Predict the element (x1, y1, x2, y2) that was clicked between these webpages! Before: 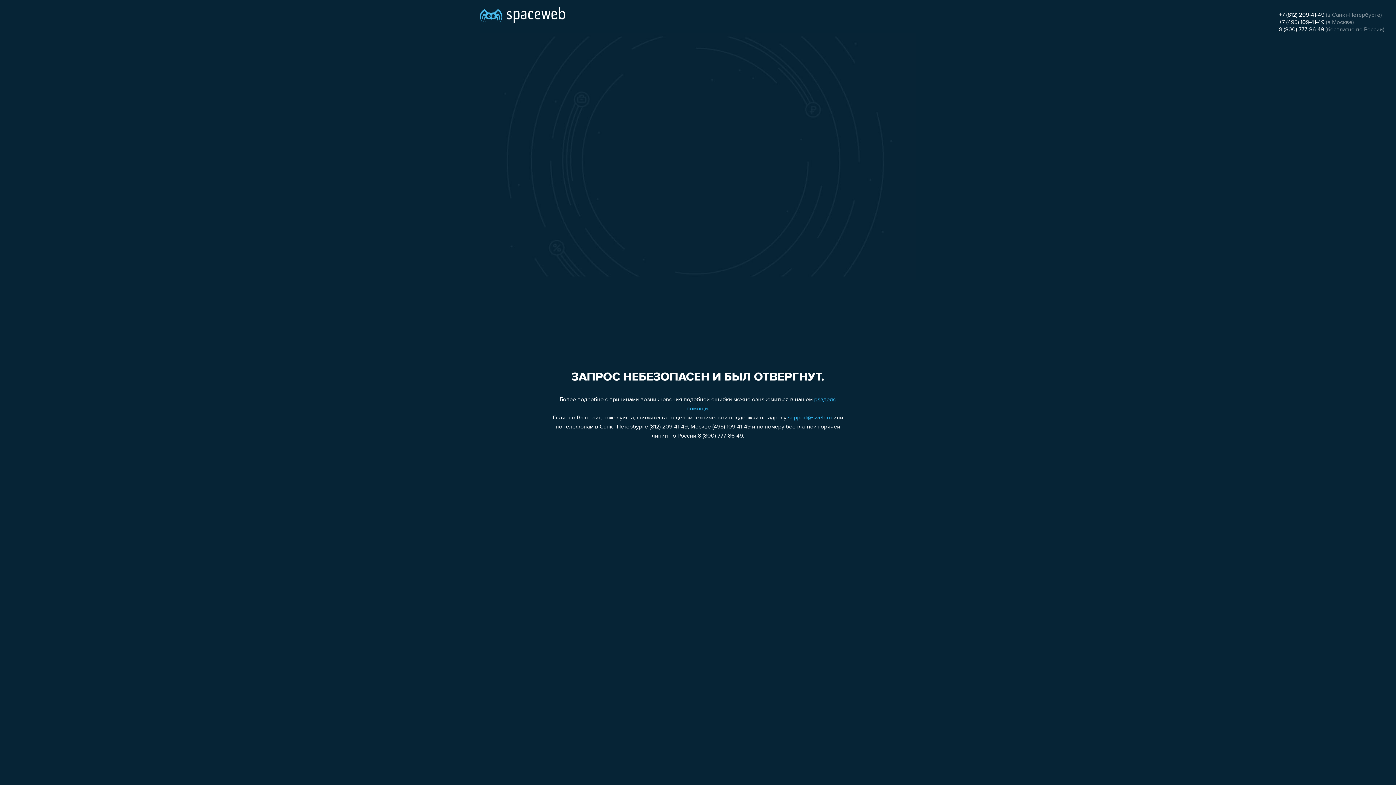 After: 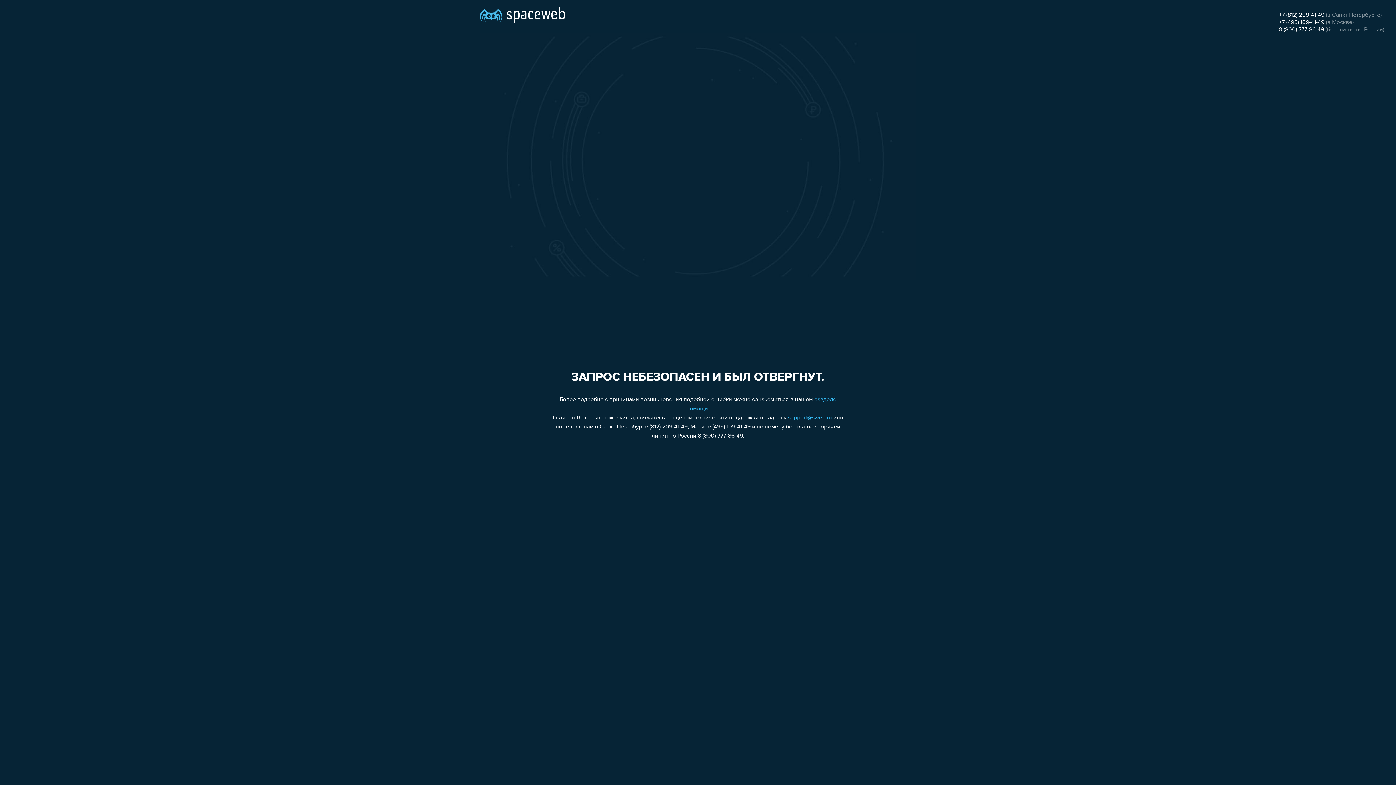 Action: label: support@sweb.ru bbox: (788, 415, 832, 421)